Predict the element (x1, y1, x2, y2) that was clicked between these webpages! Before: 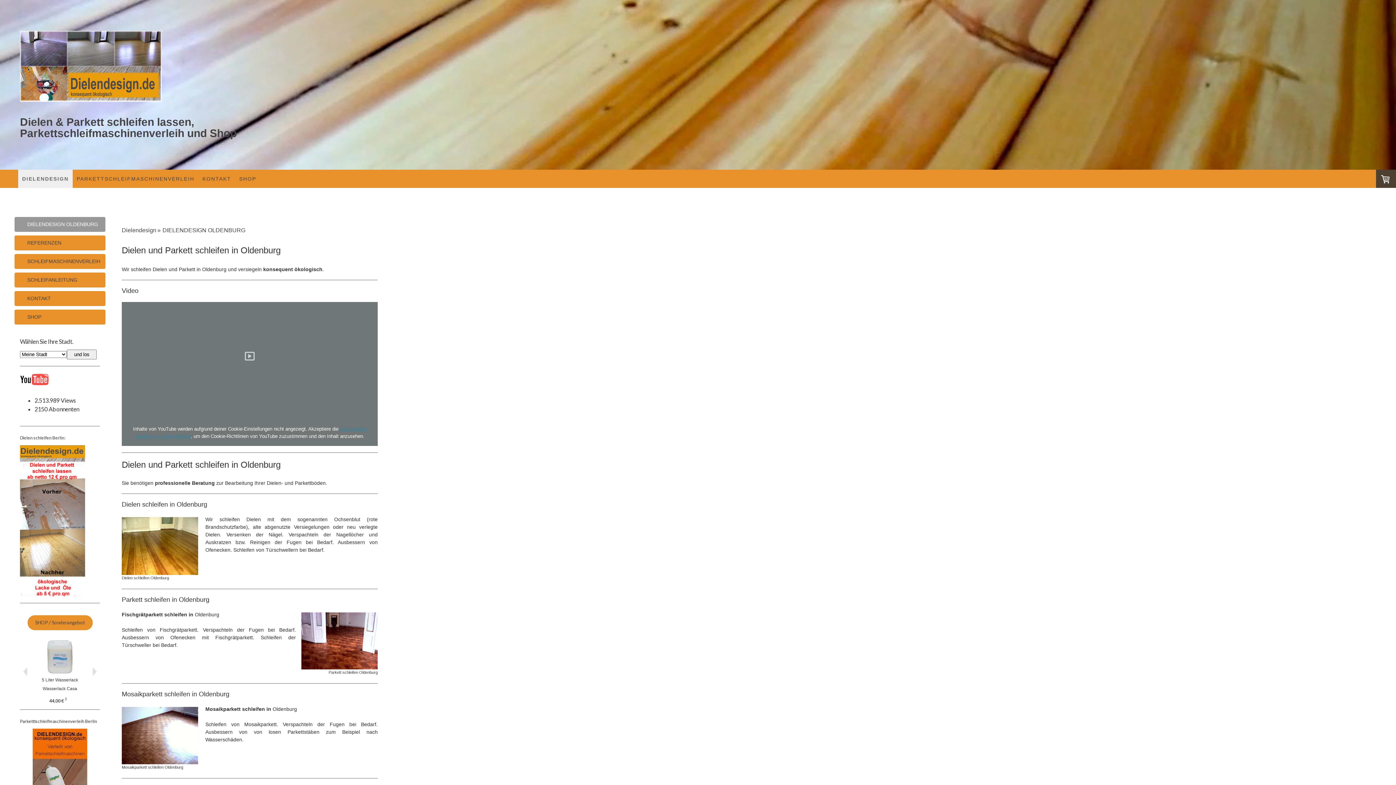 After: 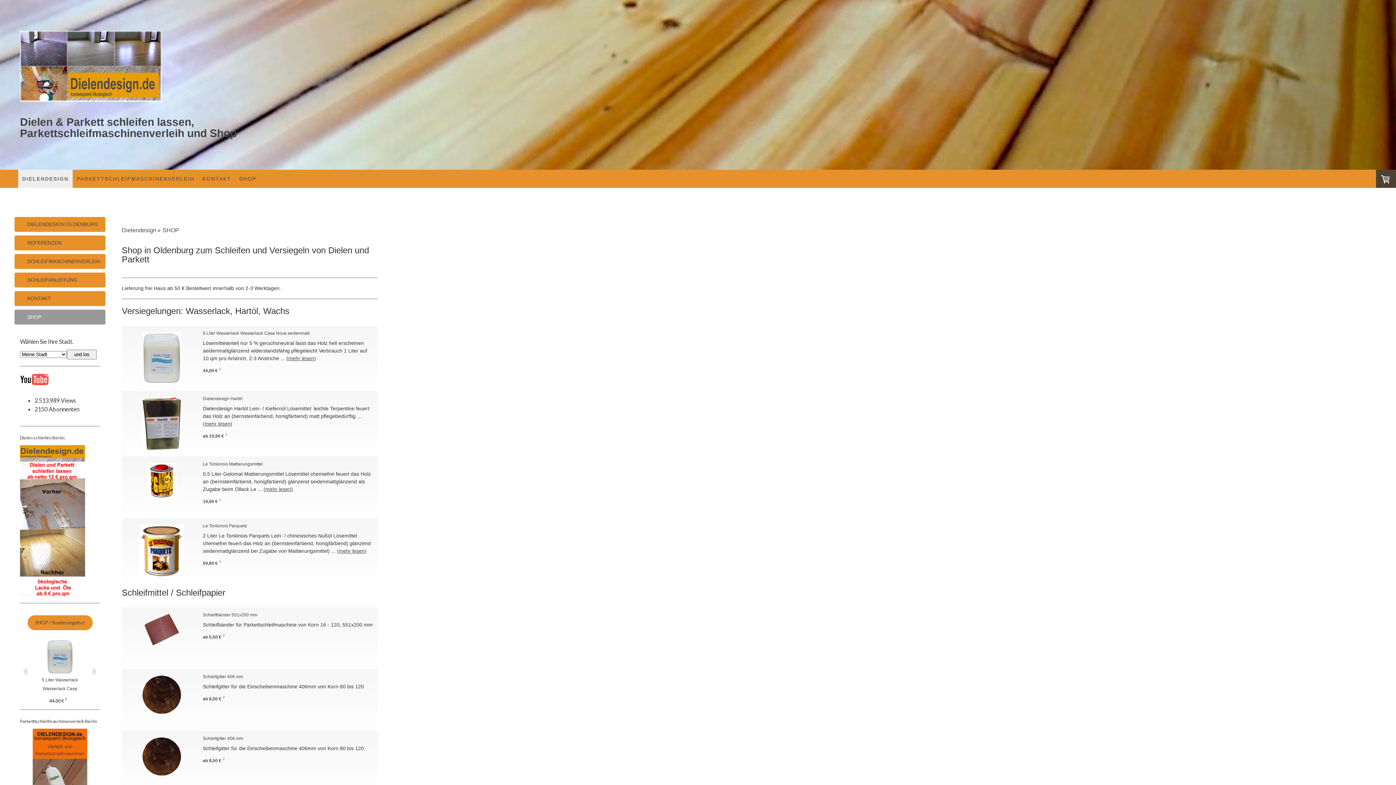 Action: bbox: (14, 309, 105, 324) label: SHOP